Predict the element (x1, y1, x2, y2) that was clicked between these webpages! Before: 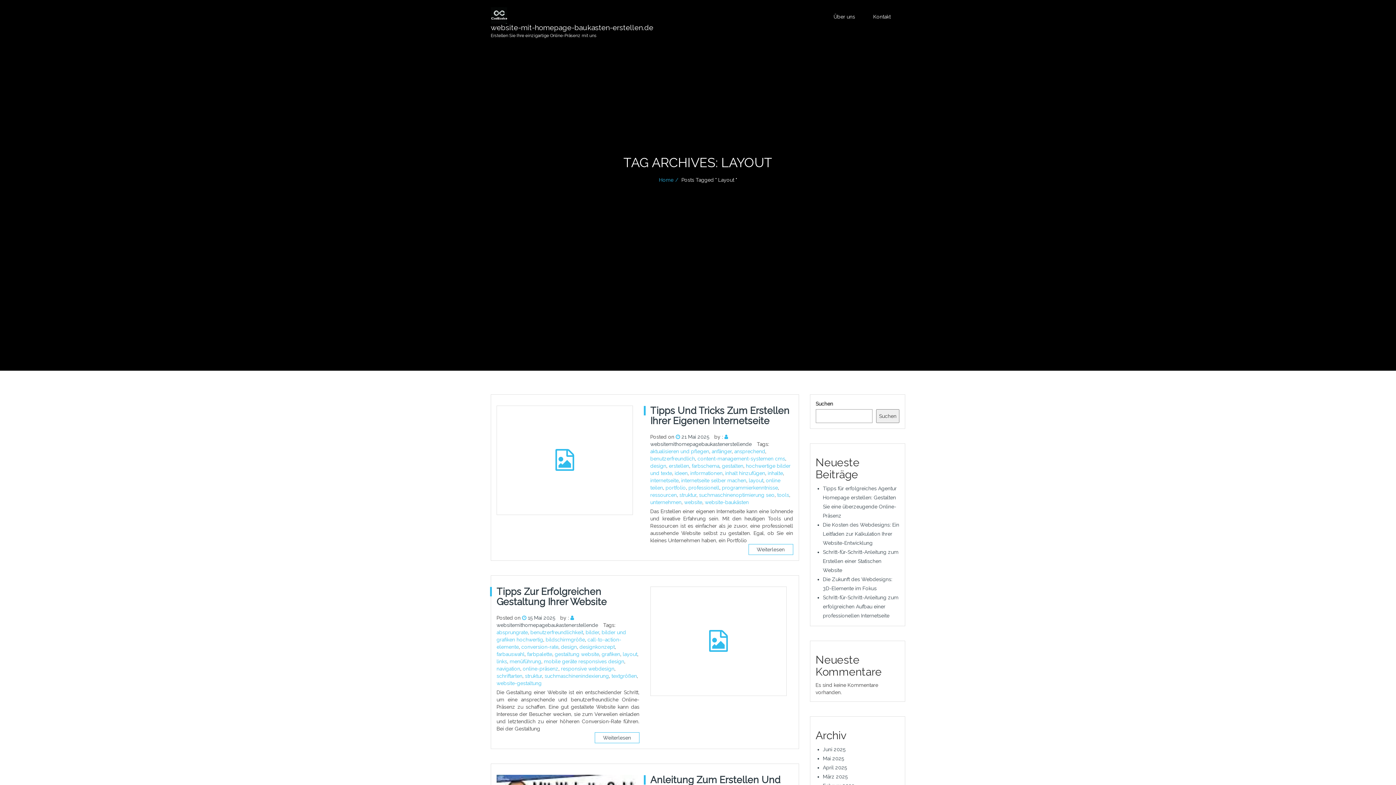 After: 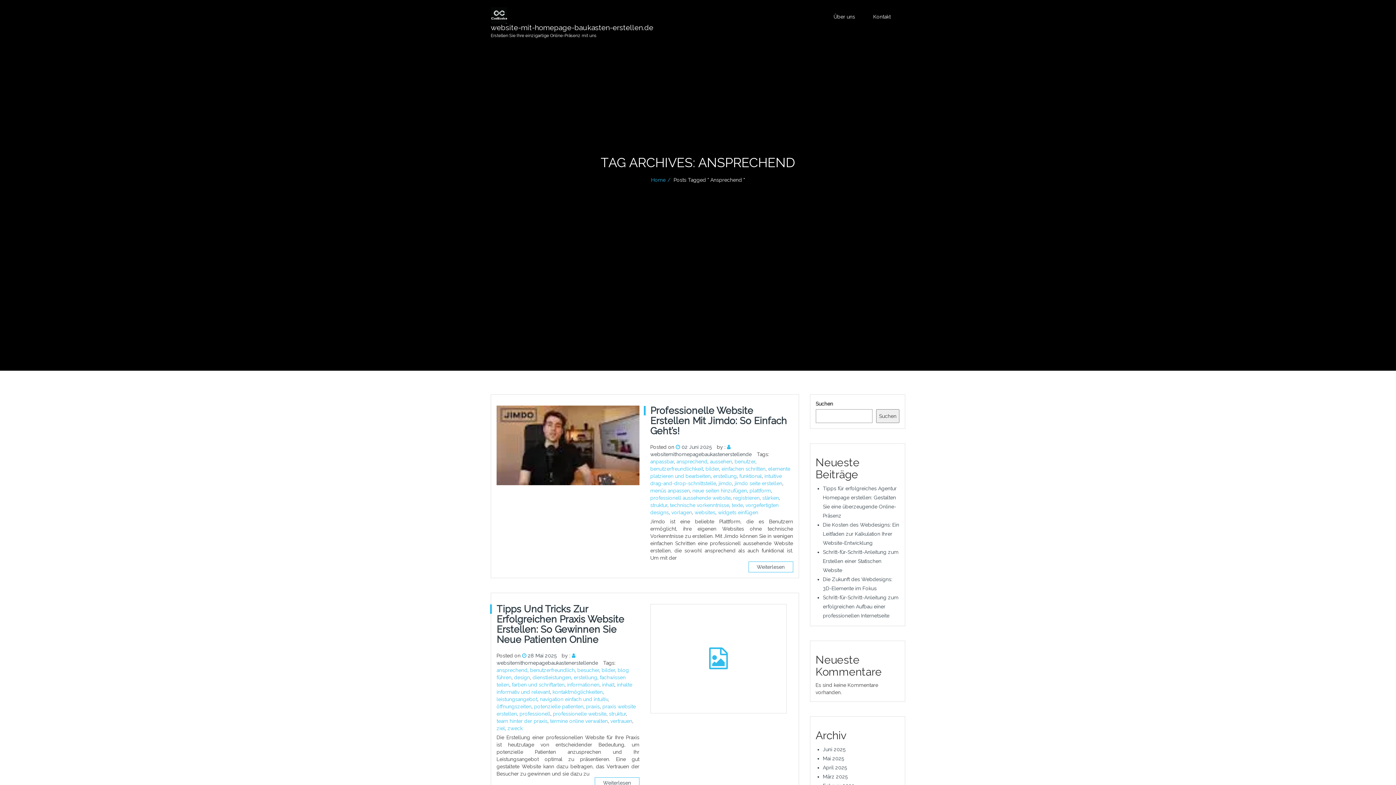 Action: bbox: (734, 448, 765, 454) label: ansprechend